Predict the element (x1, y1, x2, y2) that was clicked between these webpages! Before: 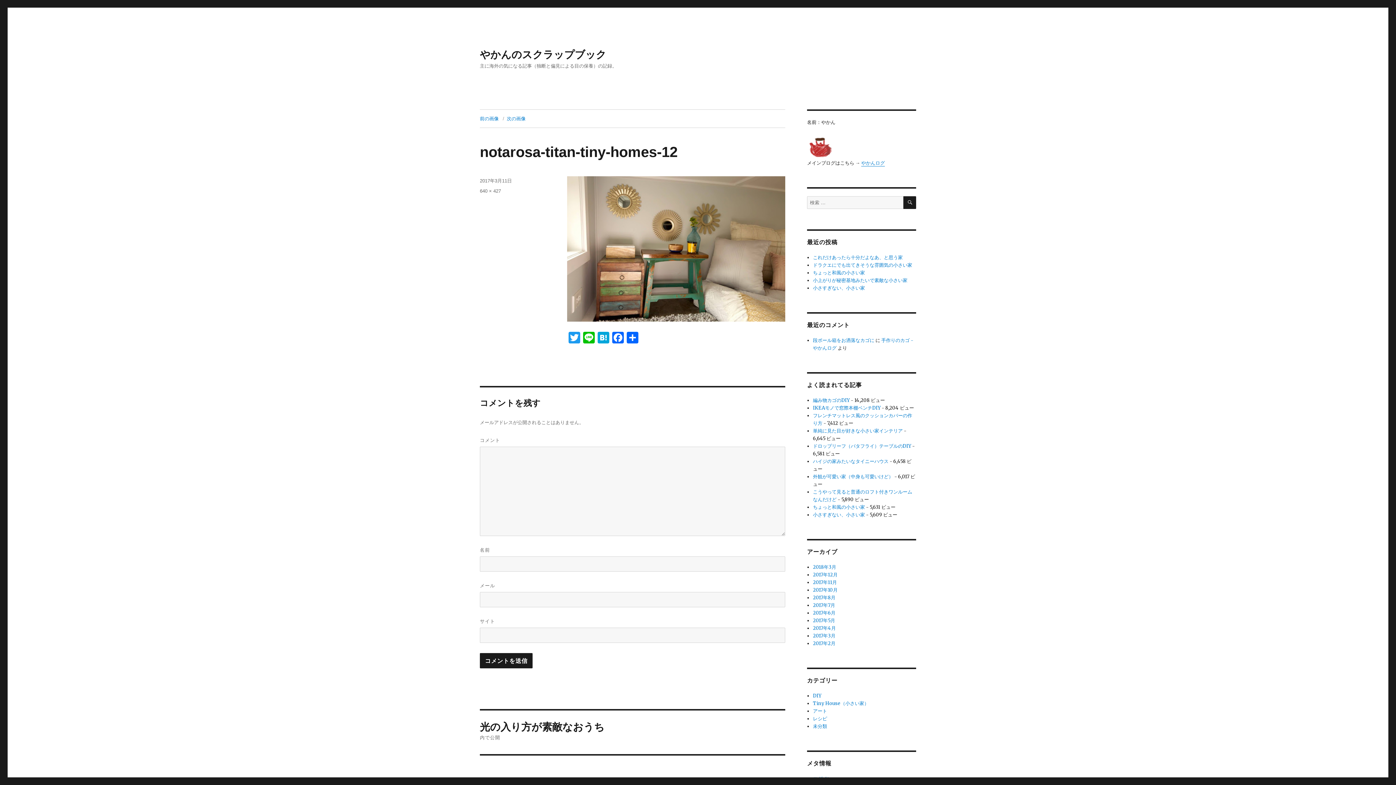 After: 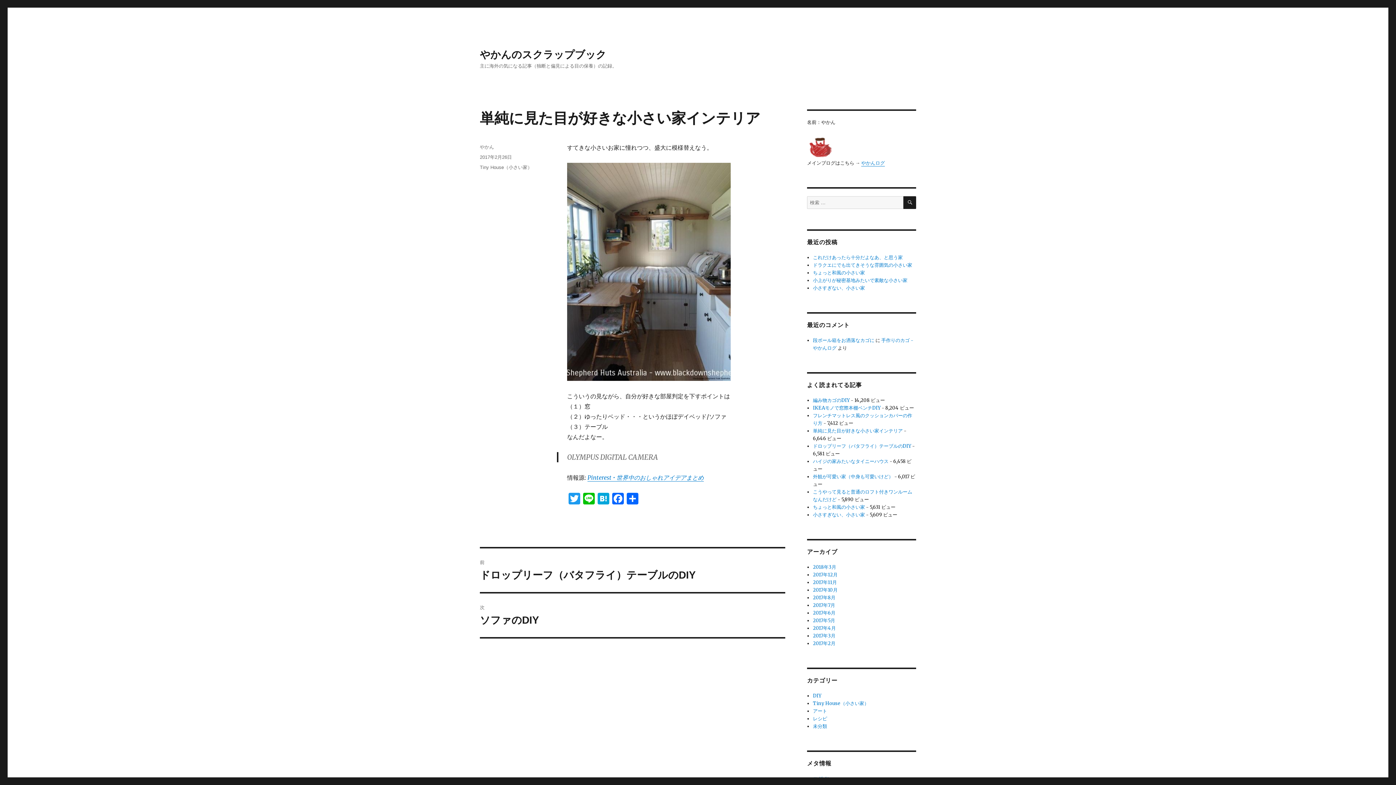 Action: bbox: (813, 428, 903, 434) label: 単純に見た目が好きな小さい家インテリア